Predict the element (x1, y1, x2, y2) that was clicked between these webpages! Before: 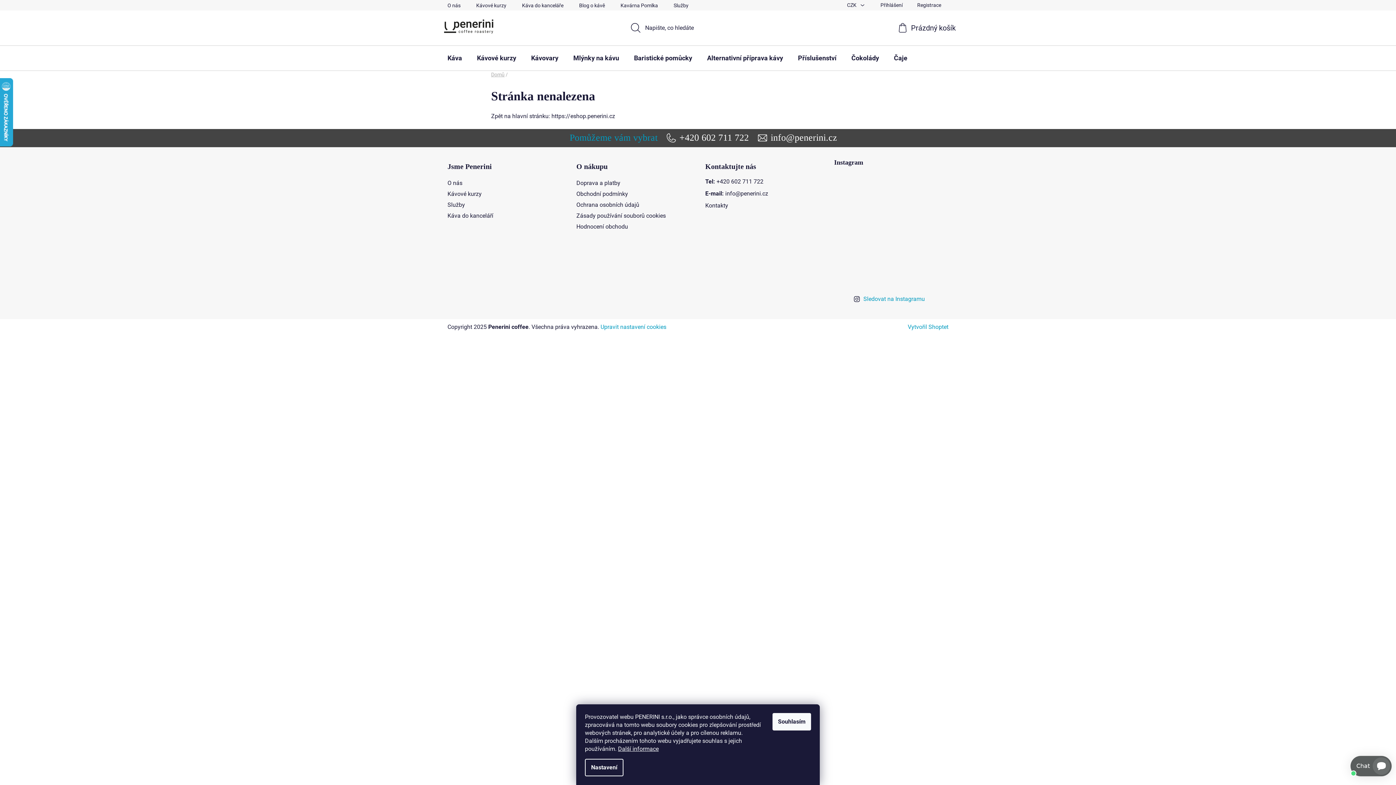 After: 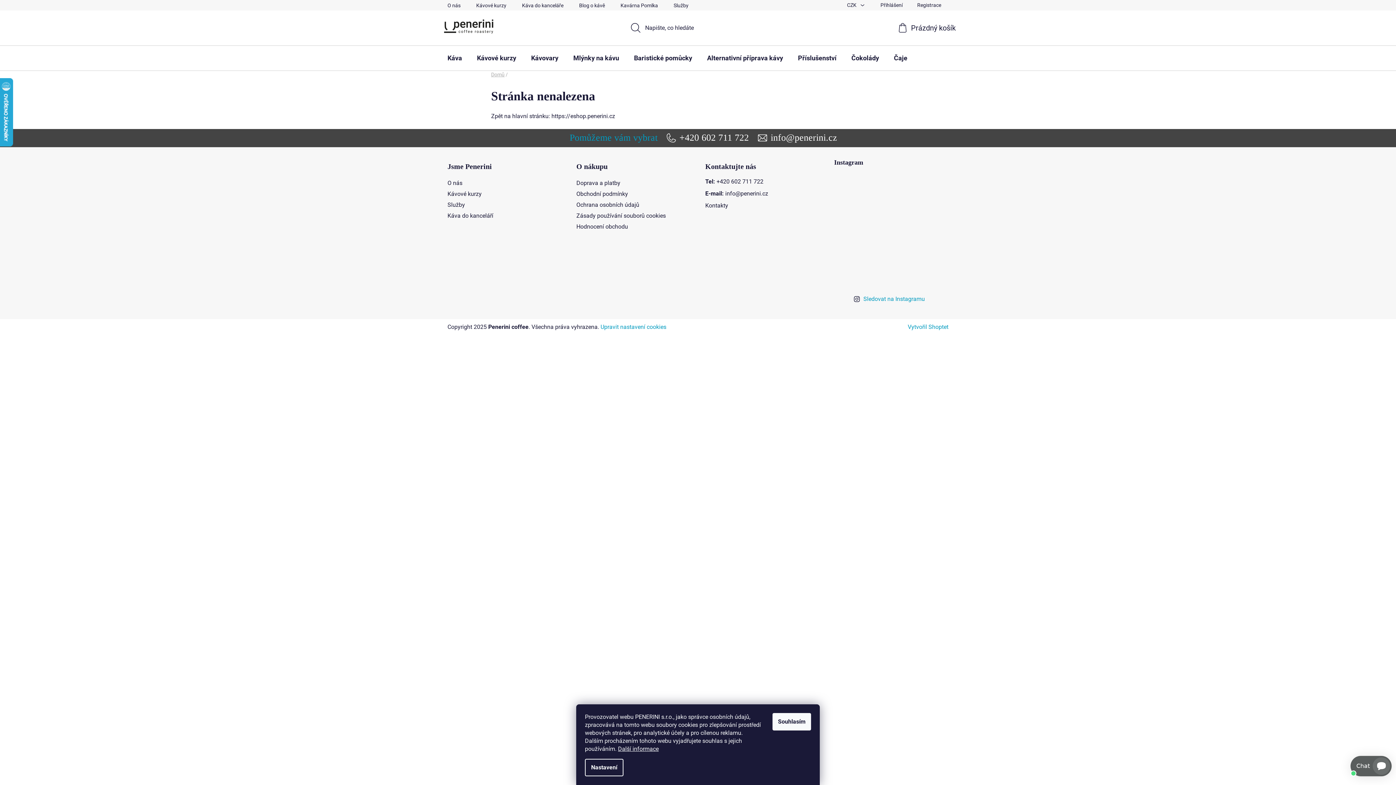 Action: bbox: (888, 205, 916, 232)